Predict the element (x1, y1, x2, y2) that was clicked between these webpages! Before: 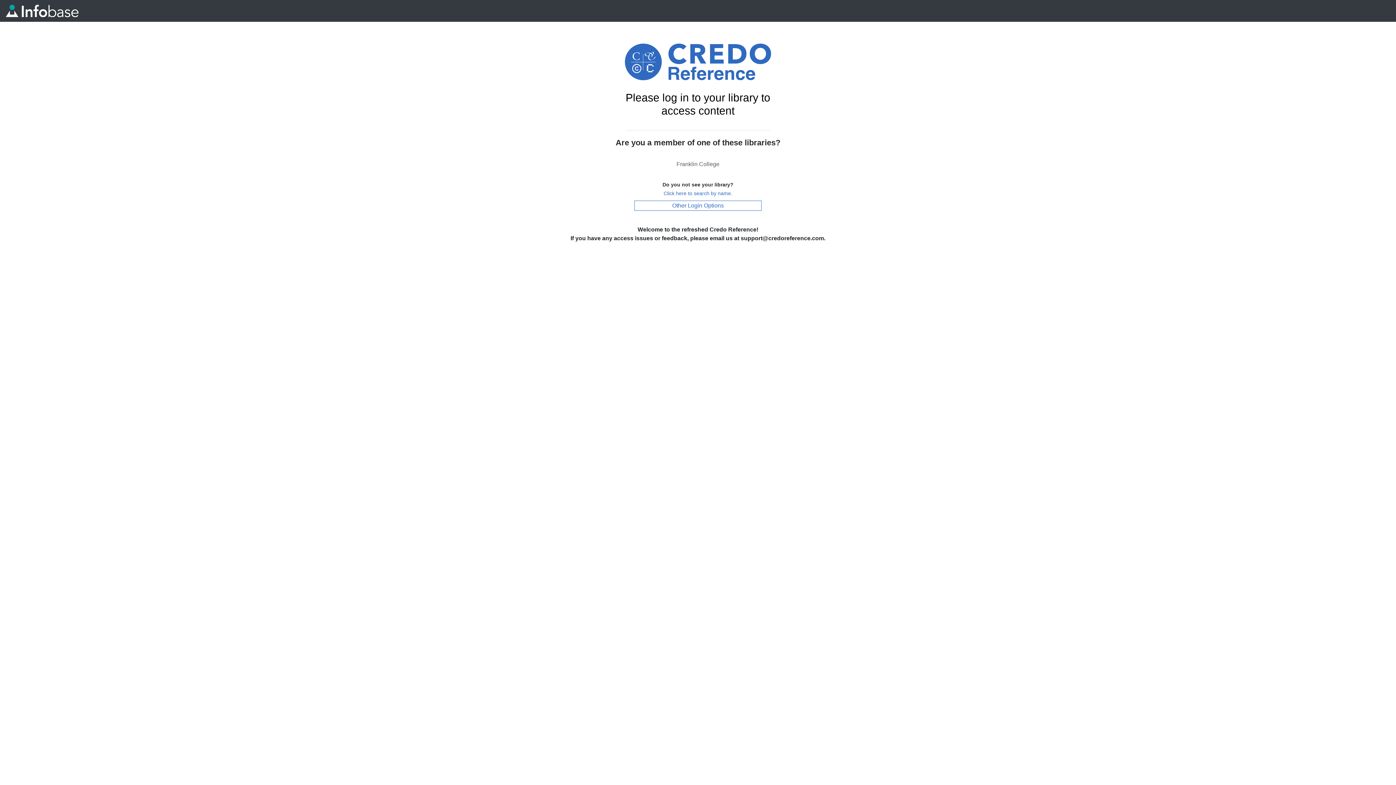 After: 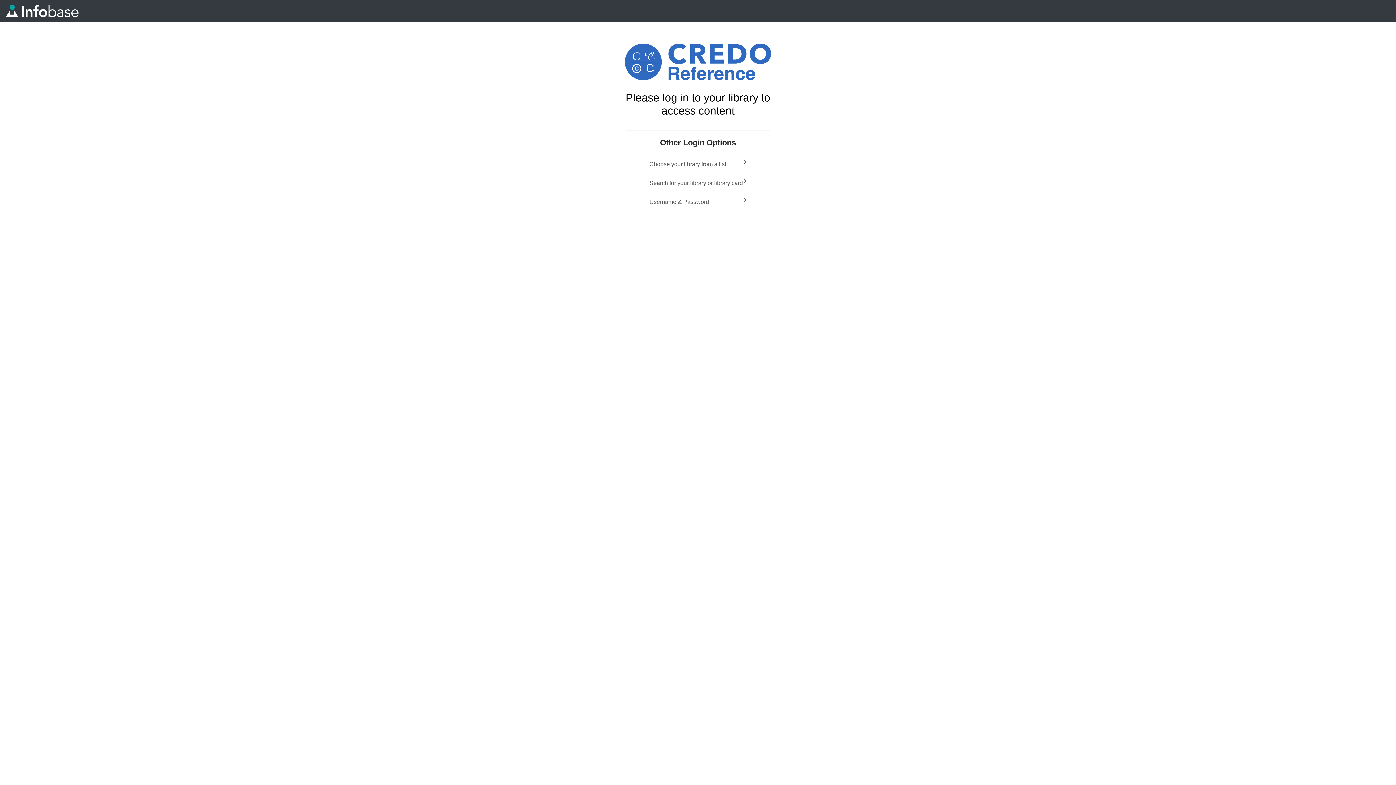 Action: label: Other Login Options bbox: (570, 202, 761, 208)